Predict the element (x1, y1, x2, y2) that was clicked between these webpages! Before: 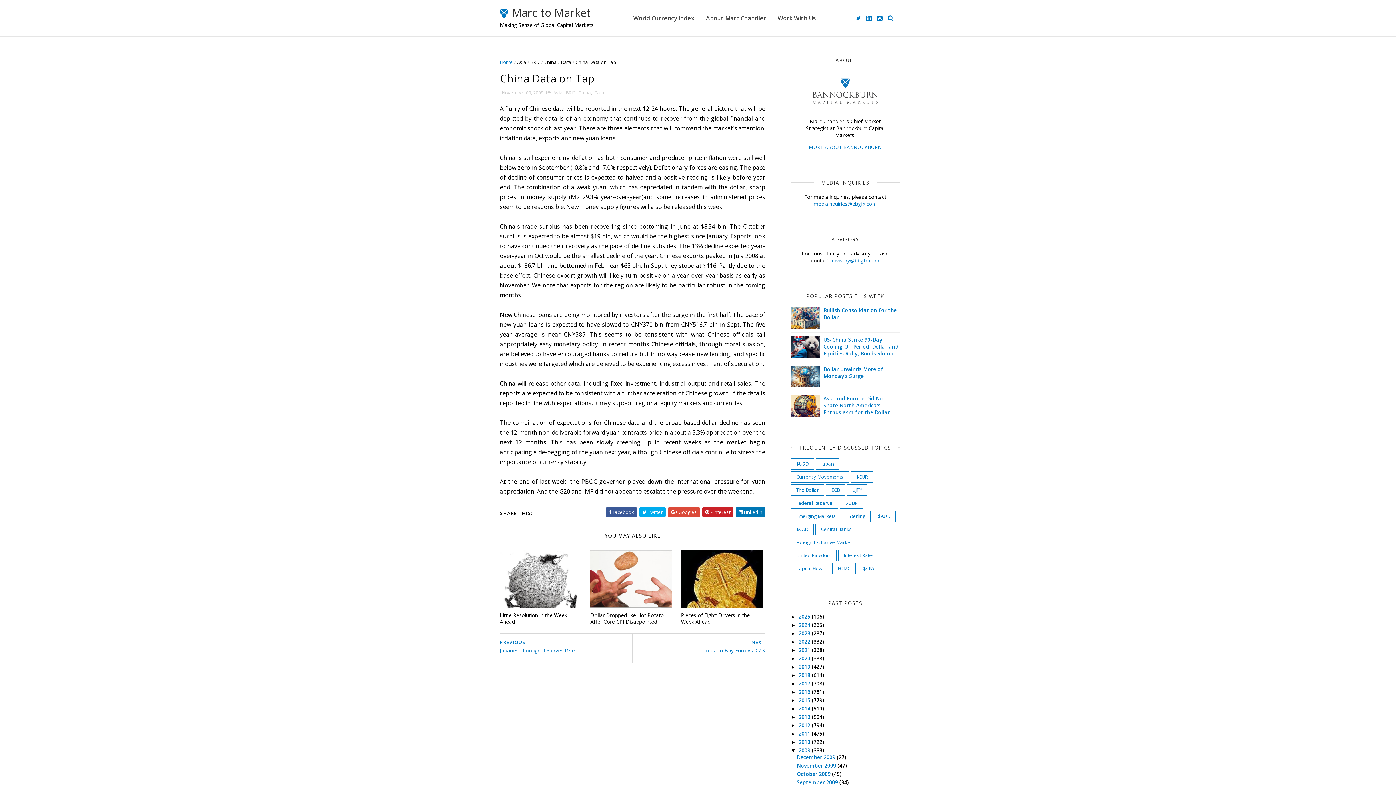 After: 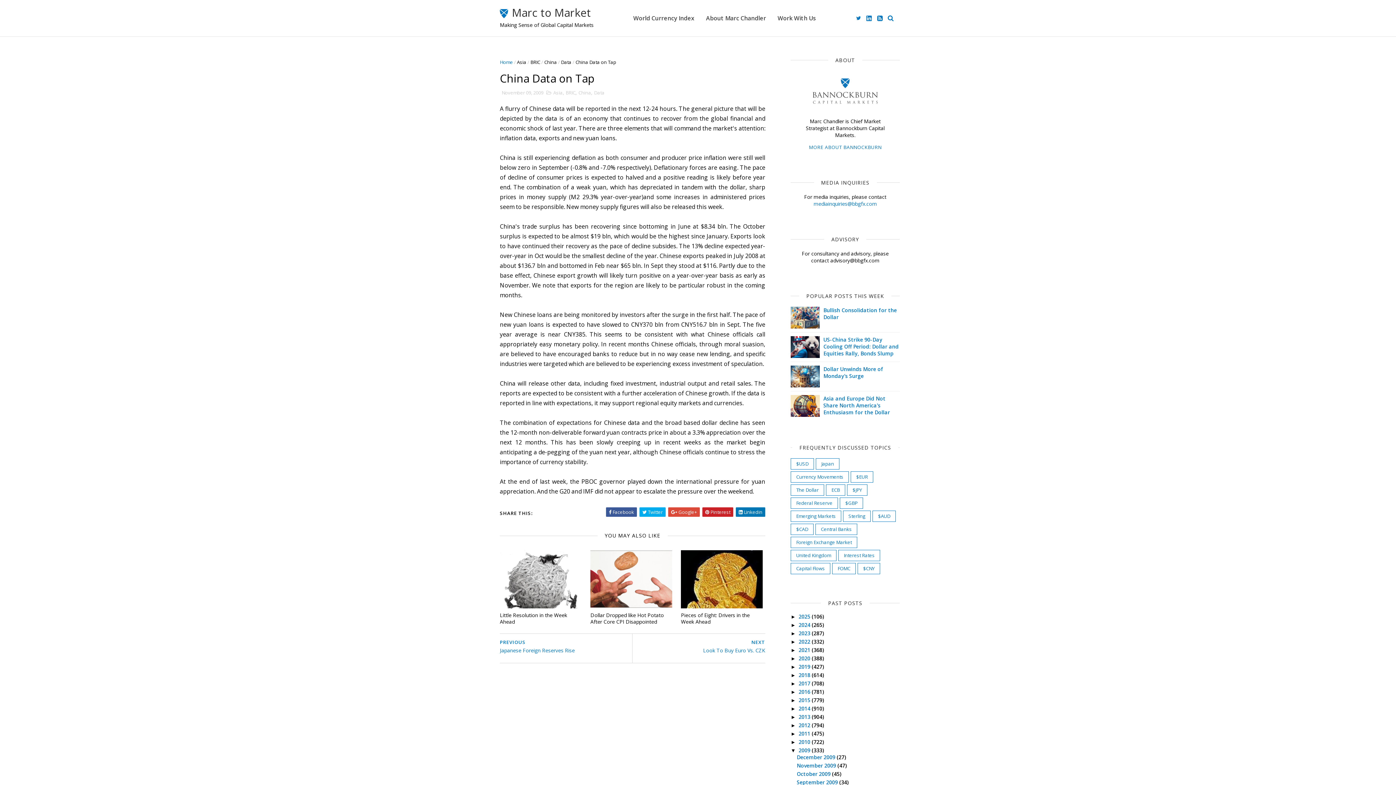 Action: label: advisory@bbgfx.com bbox: (830, 257, 879, 263)